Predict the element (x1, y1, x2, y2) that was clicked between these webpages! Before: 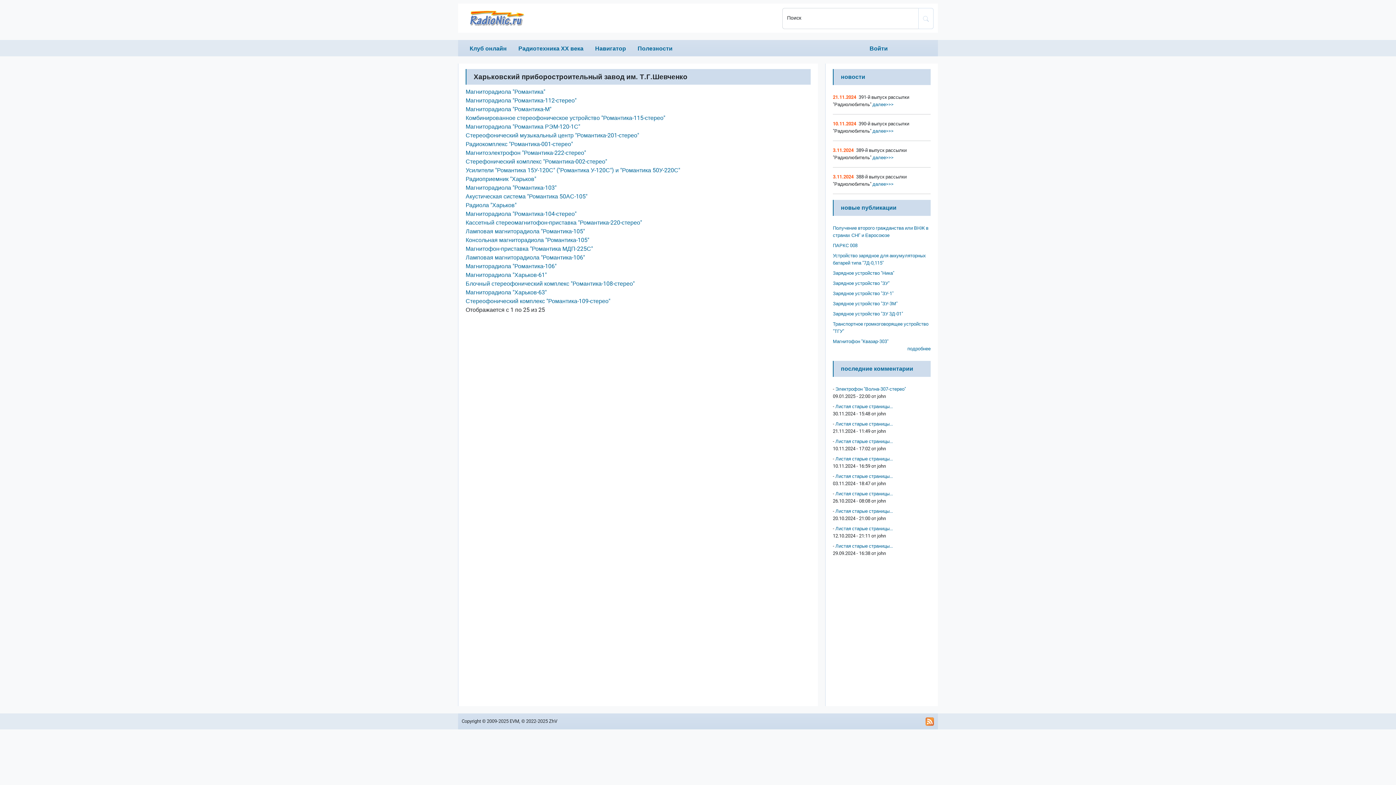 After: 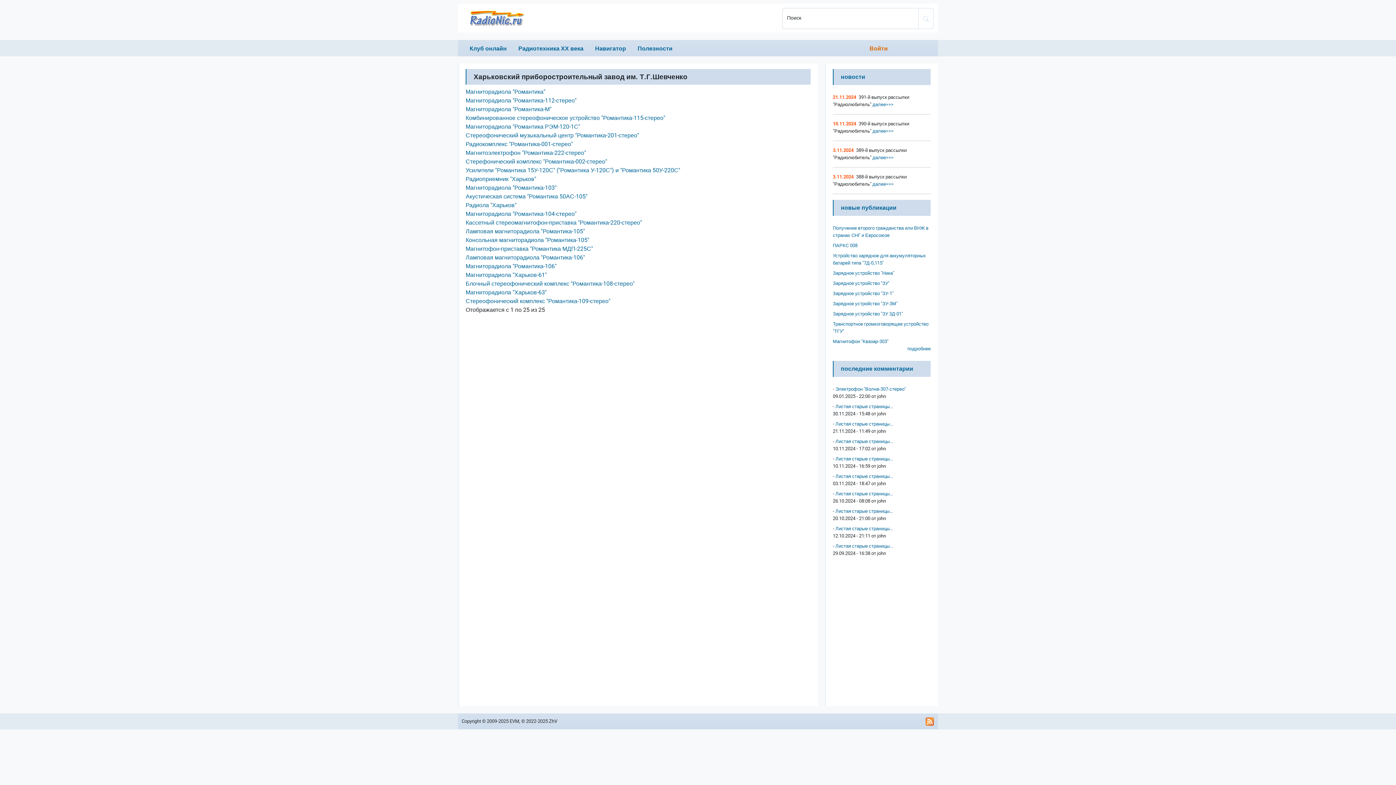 Action: bbox: (869, 45, 888, 52) label: Войти